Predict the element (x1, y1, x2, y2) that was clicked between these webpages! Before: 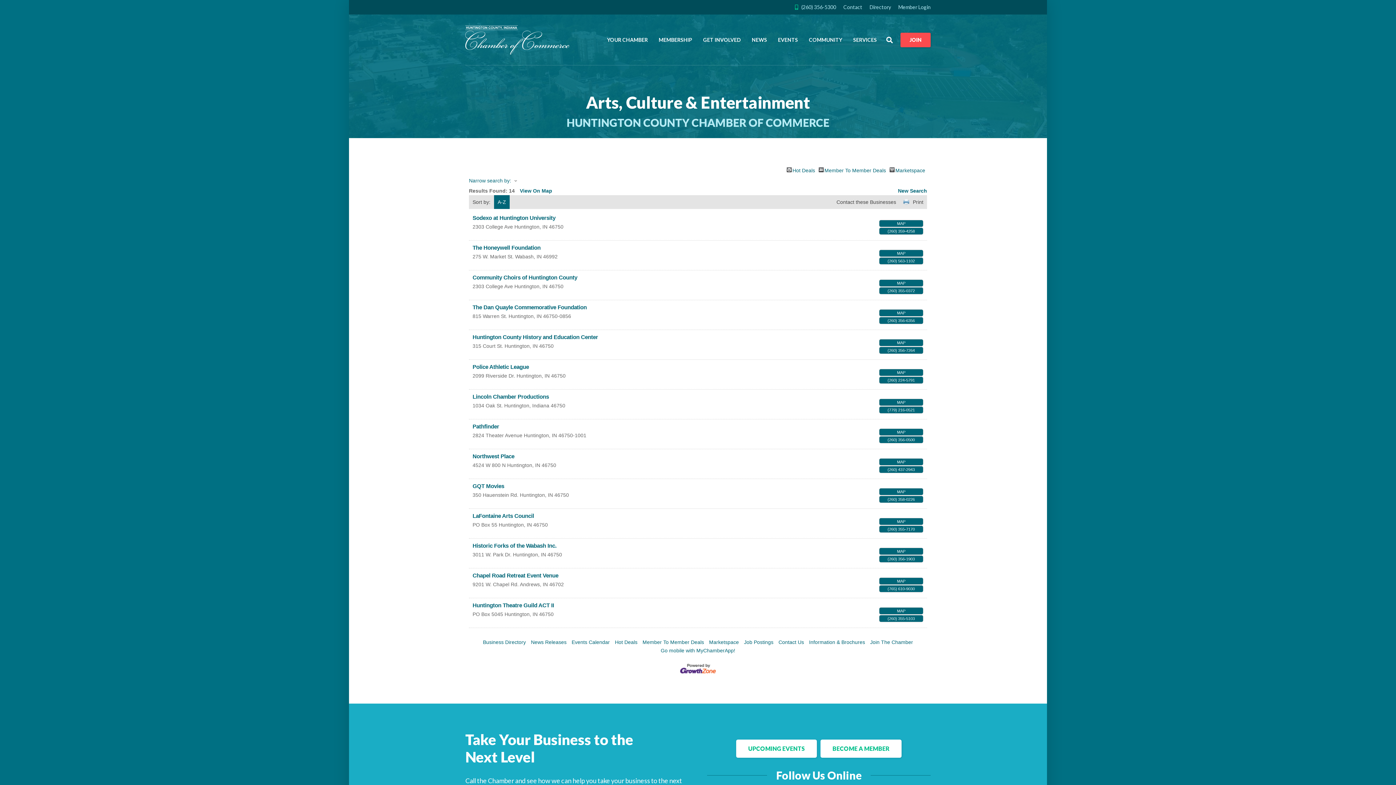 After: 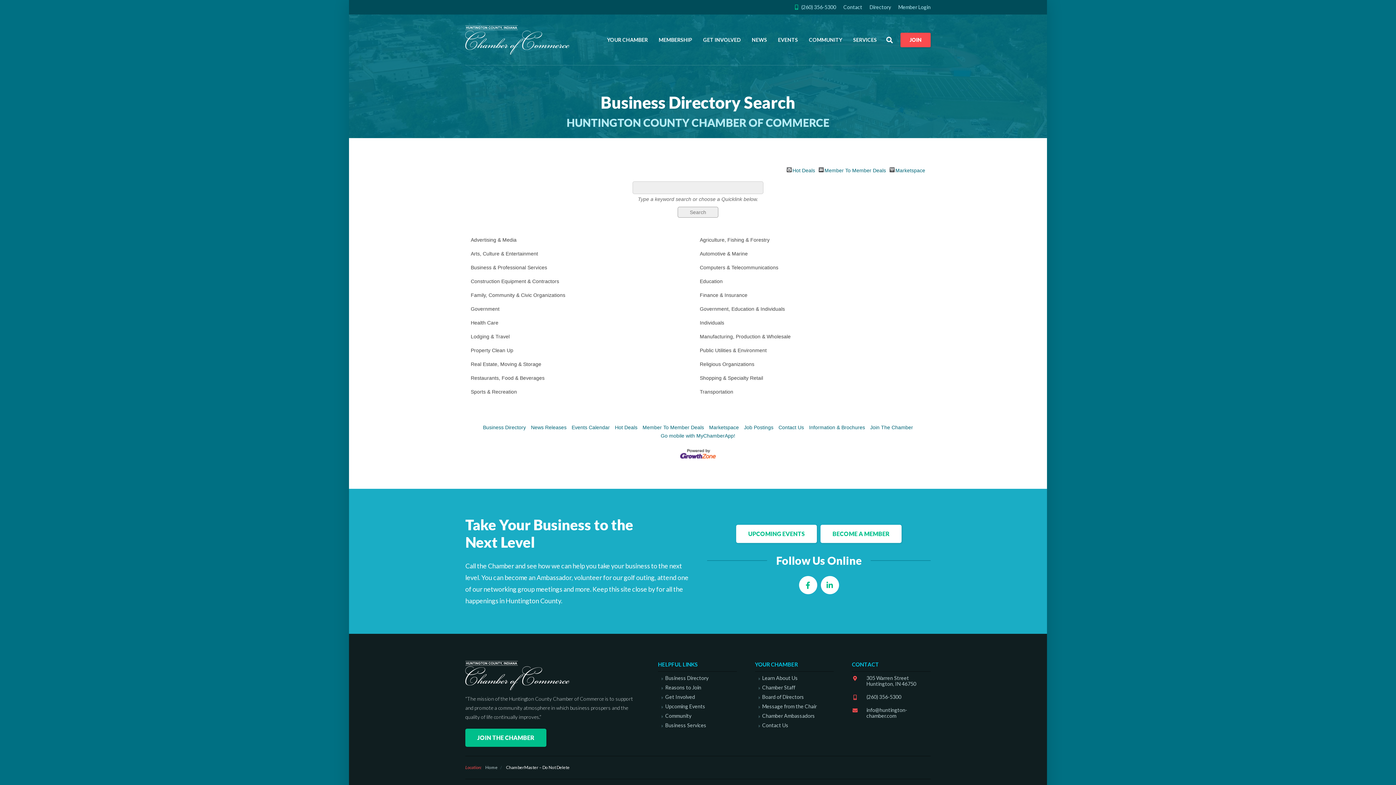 Action: bbox: (898, 188, 927, 193) label: New Search